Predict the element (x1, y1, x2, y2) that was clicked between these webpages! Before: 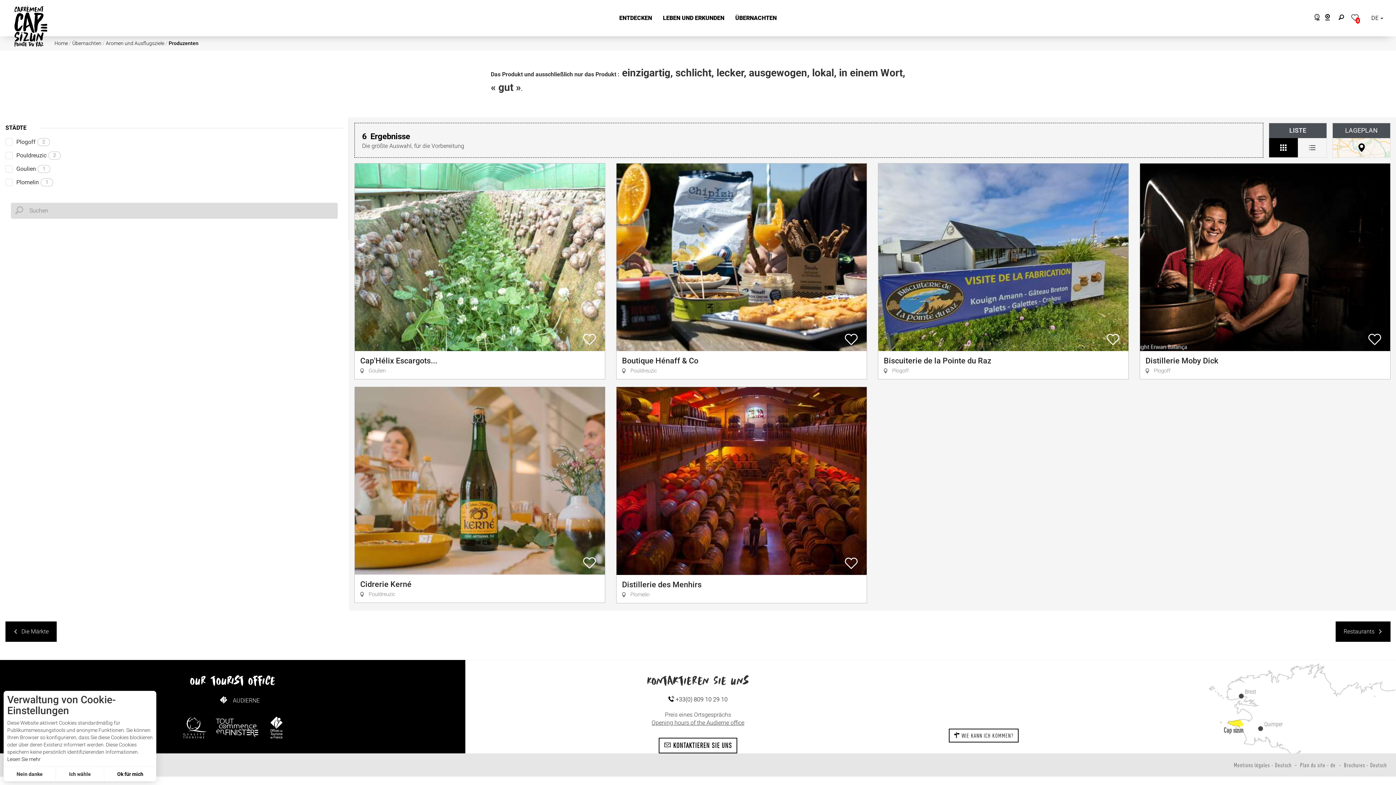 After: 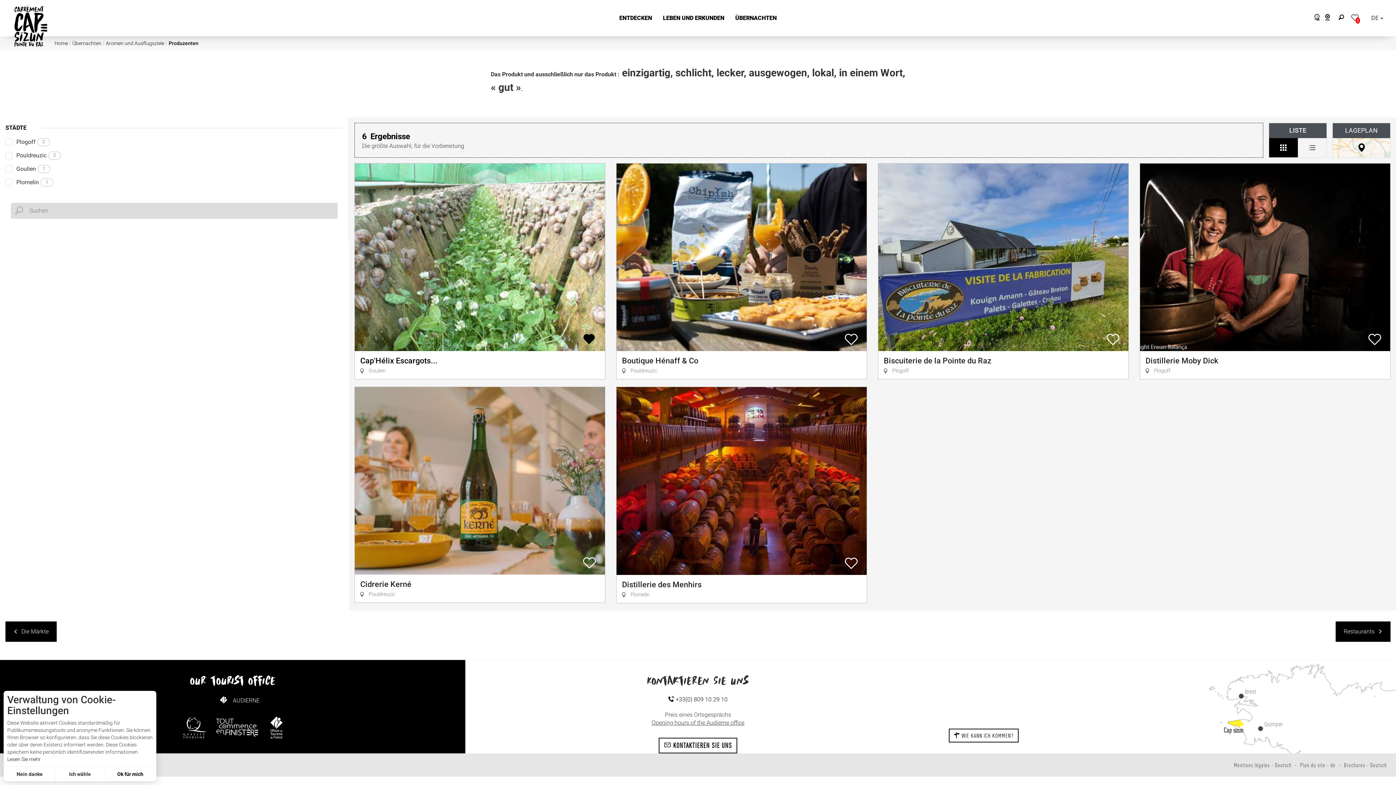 Action: bbox: (577, 327, 601, 351)